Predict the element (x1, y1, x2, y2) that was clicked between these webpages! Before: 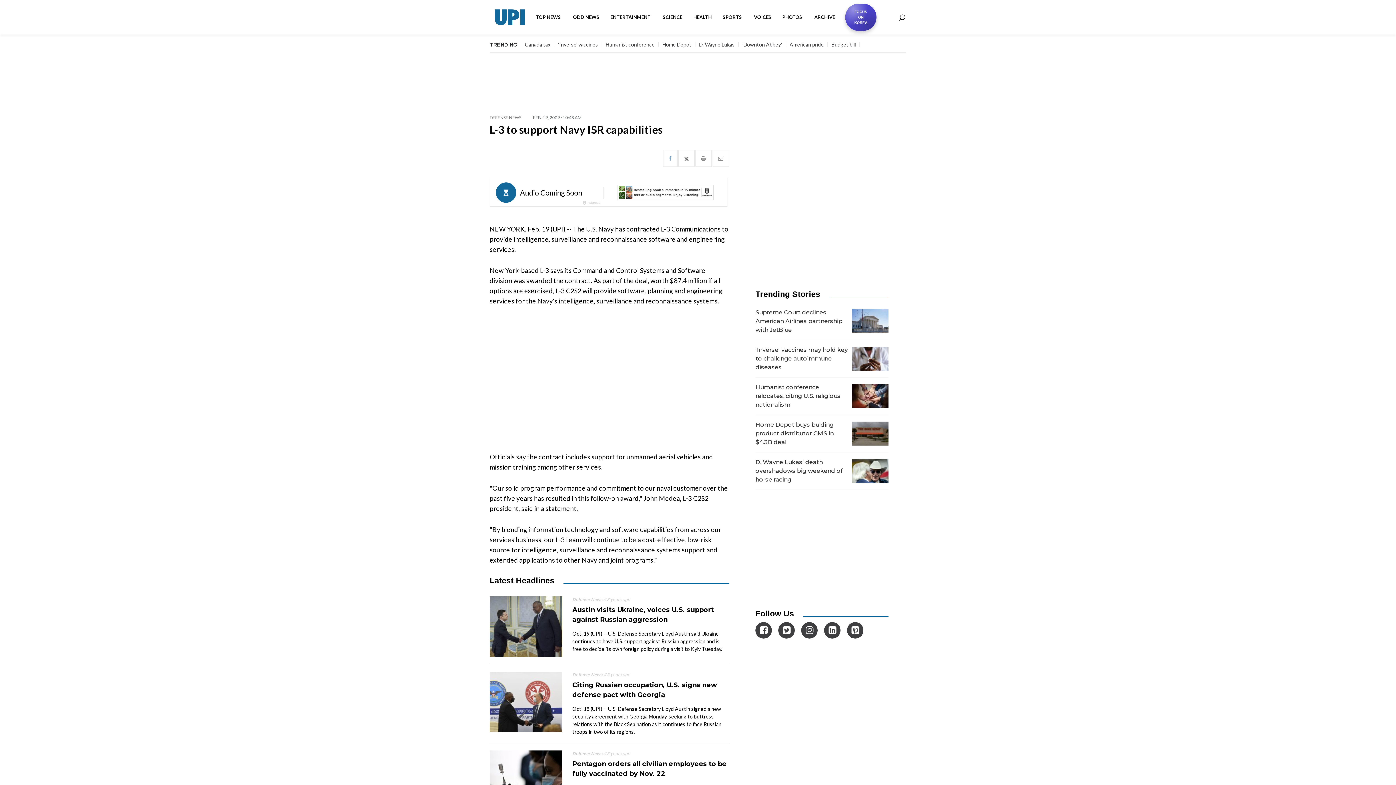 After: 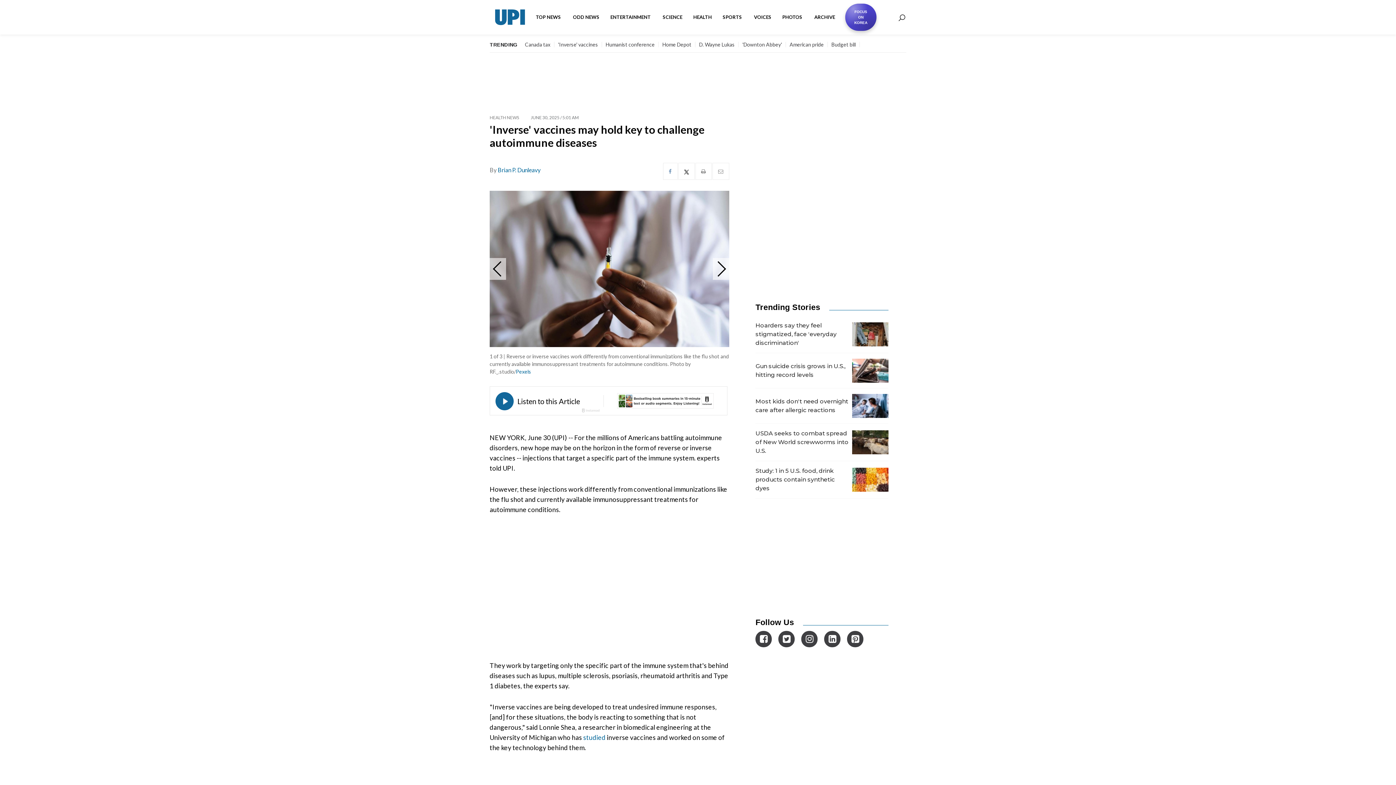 Action: label: 'Inverse' vaccines bbox: (558, 41, 598, 47)